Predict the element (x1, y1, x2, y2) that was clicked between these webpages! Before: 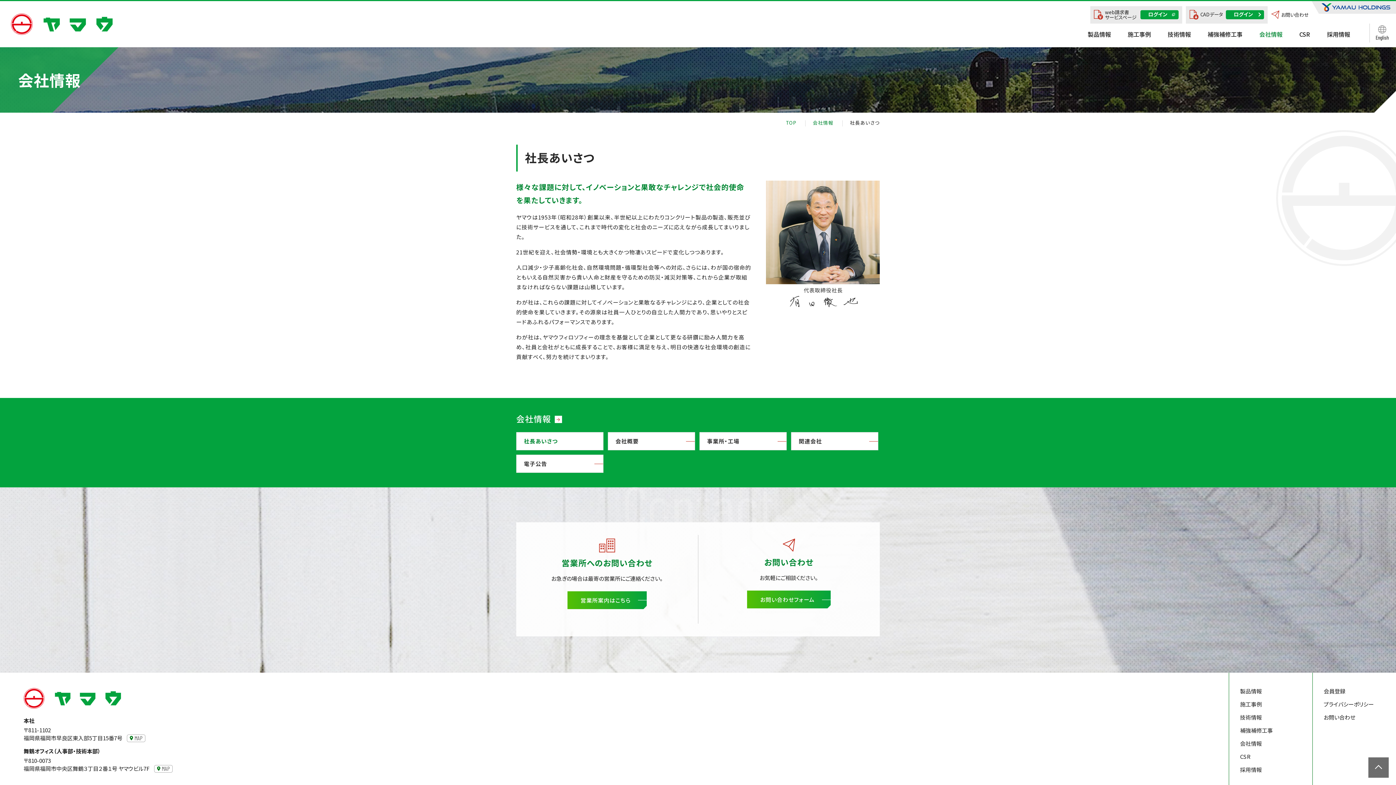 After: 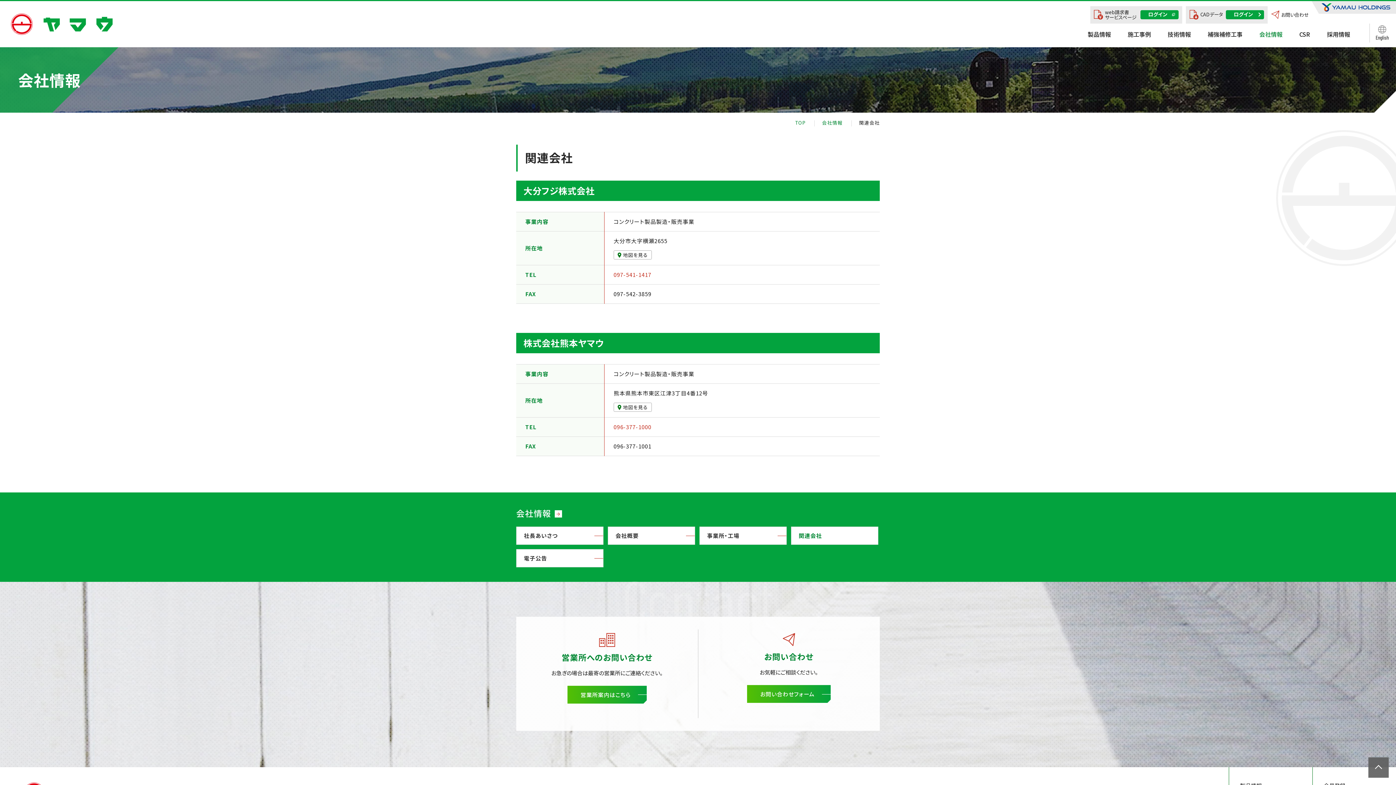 Action: label: 関連会社 bbox: (791, 432, 878, 450)